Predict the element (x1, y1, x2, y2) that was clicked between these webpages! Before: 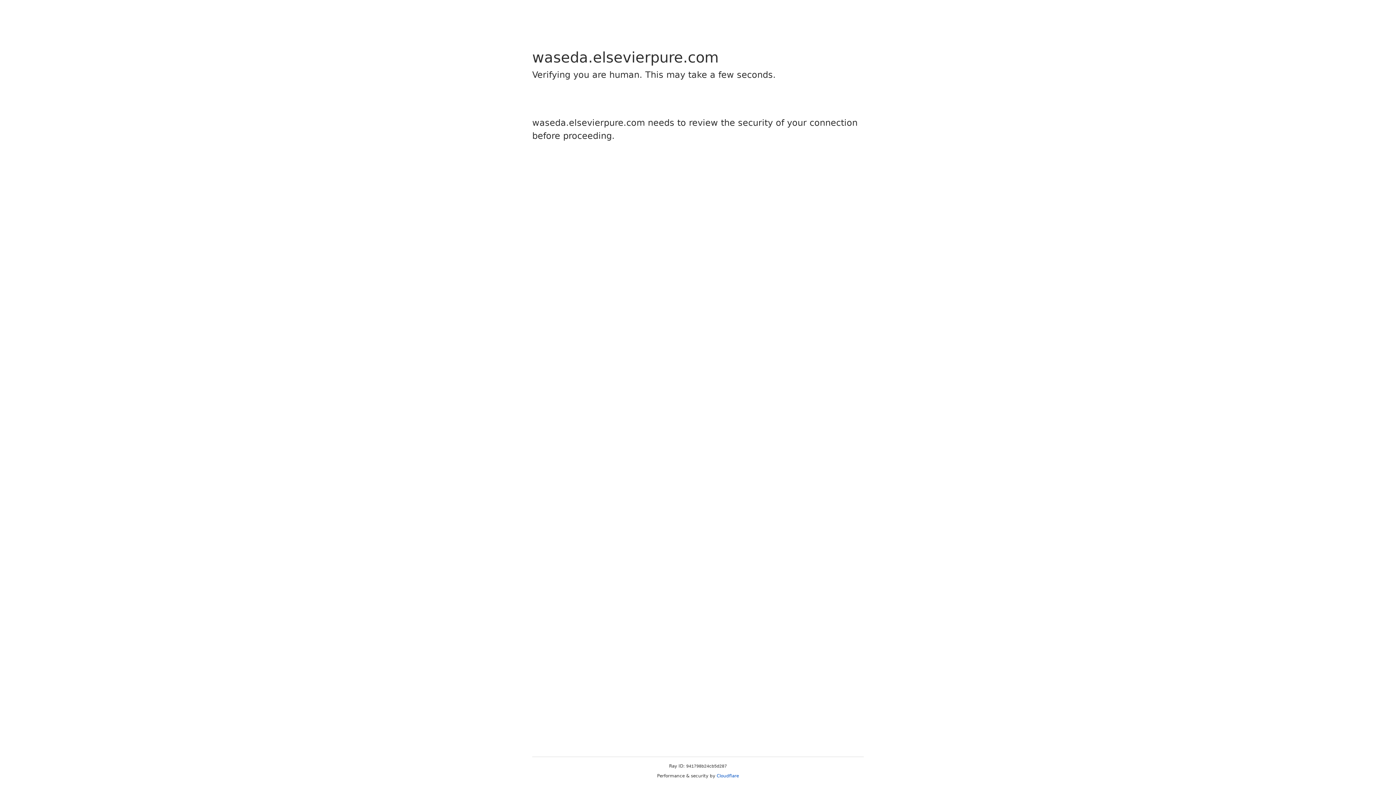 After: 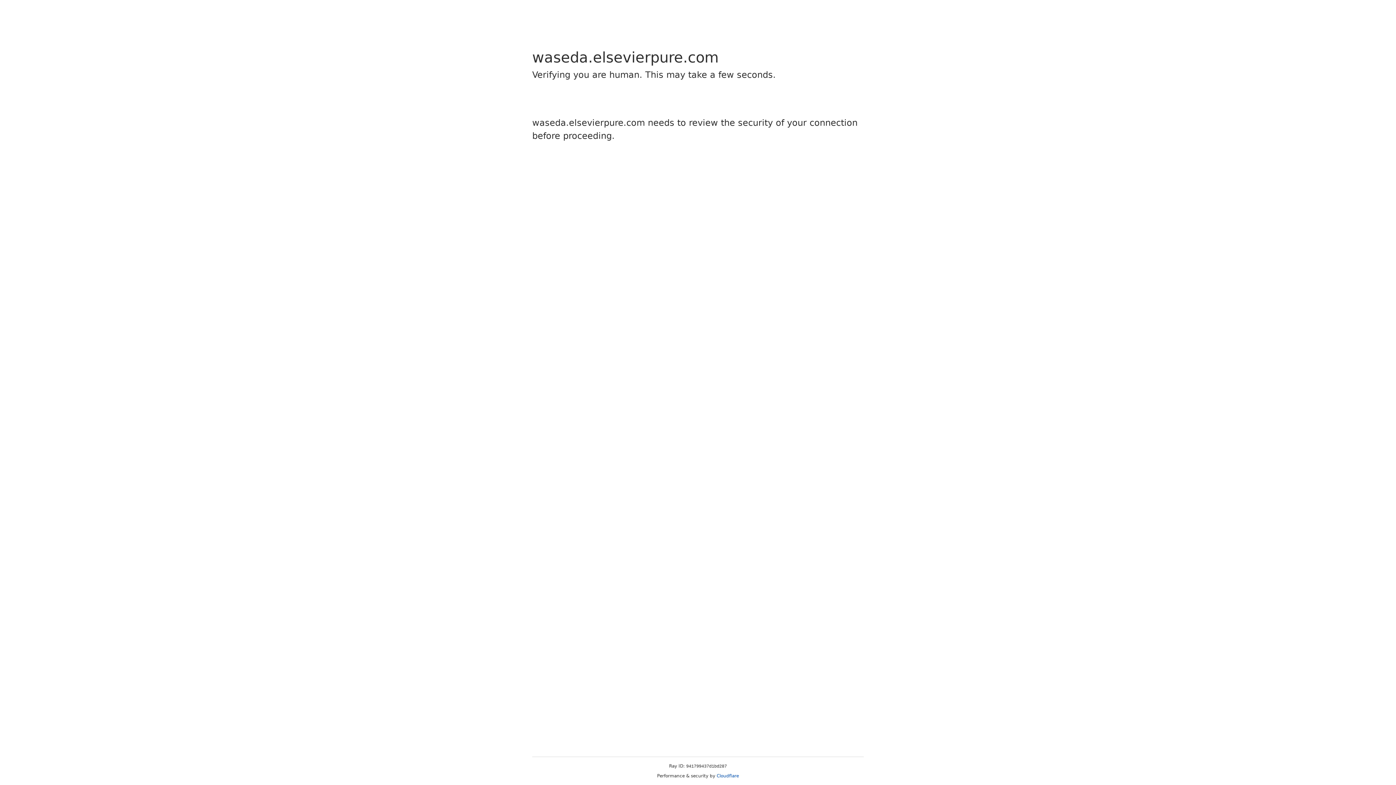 Action: label: Cloudflare bbox: (716, 773, 739, 778)